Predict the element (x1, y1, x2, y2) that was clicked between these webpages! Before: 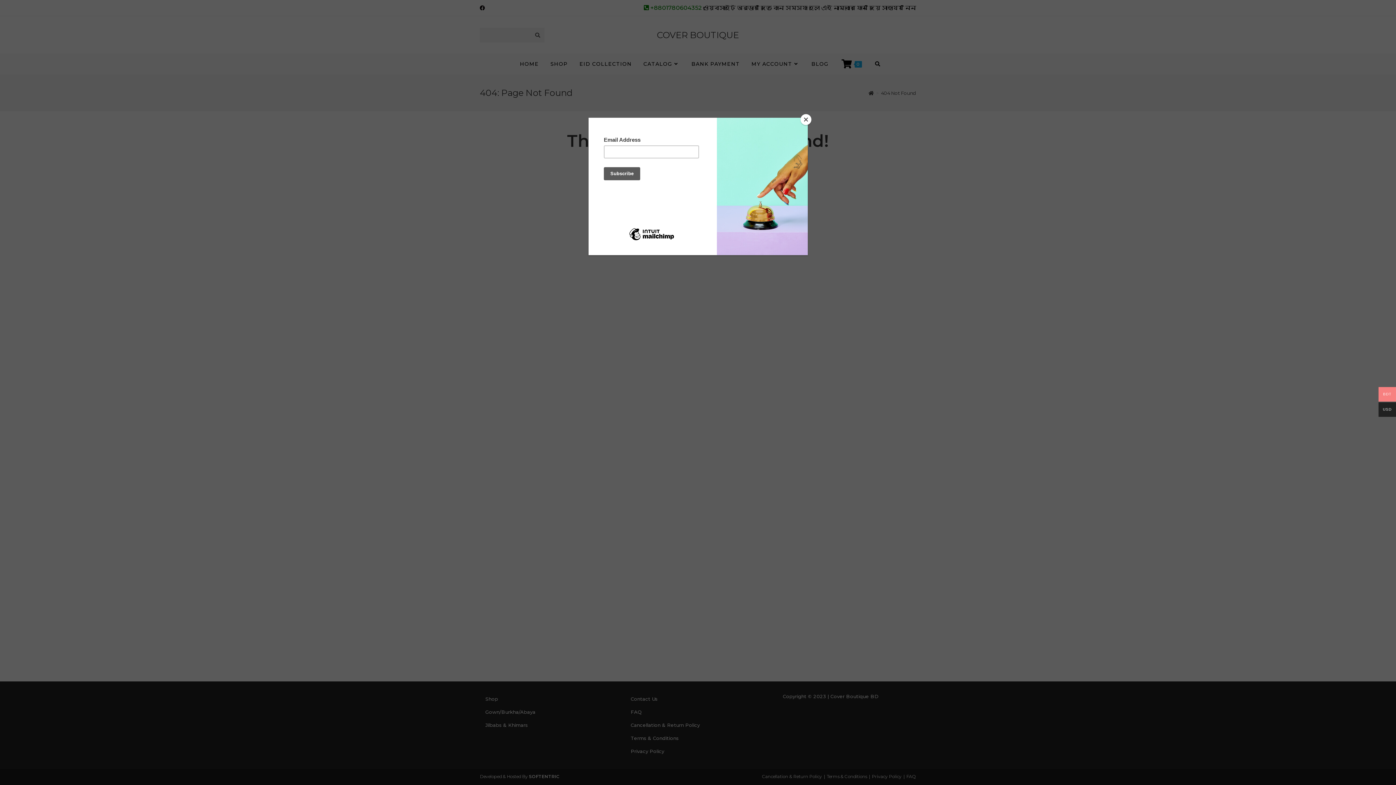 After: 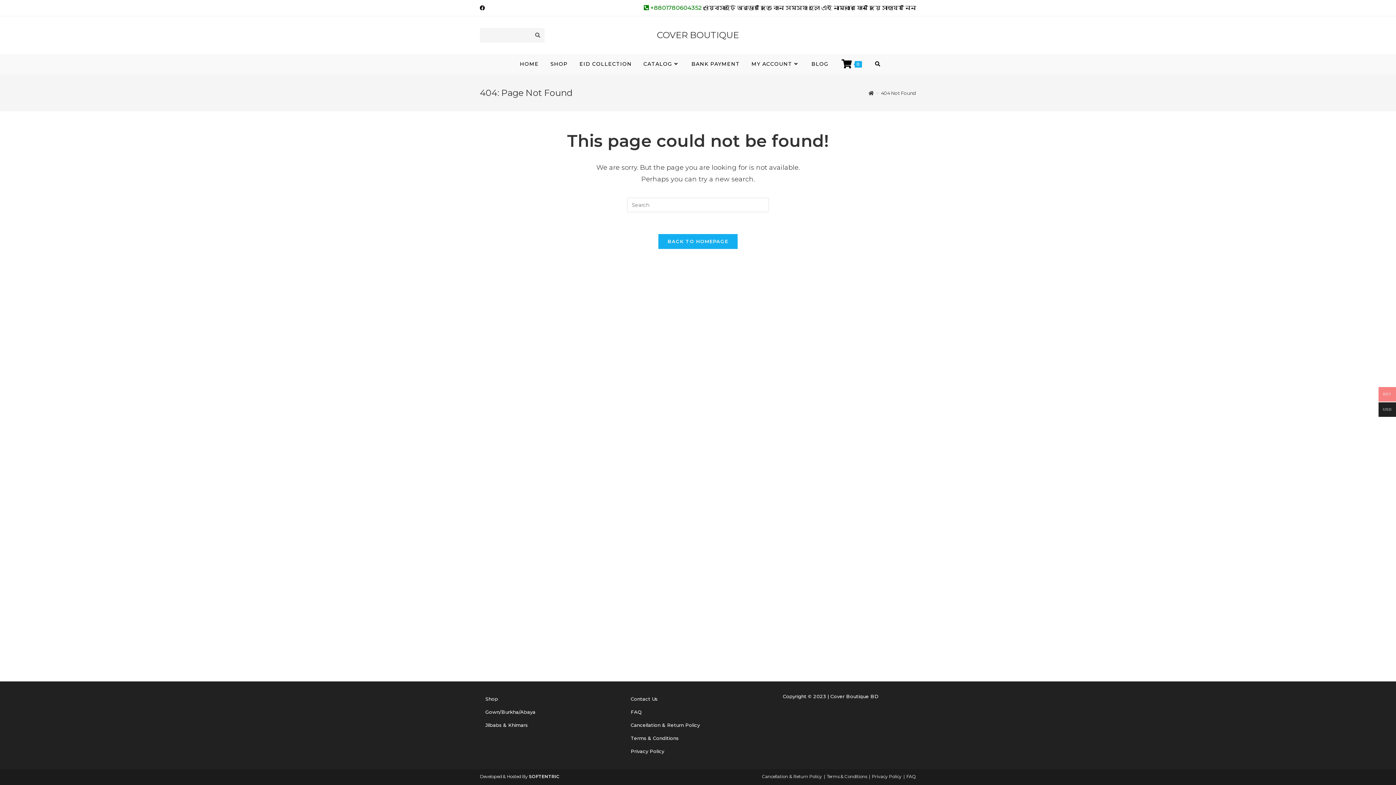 Action: bbox: (800, 114, 811, 125) label: Close